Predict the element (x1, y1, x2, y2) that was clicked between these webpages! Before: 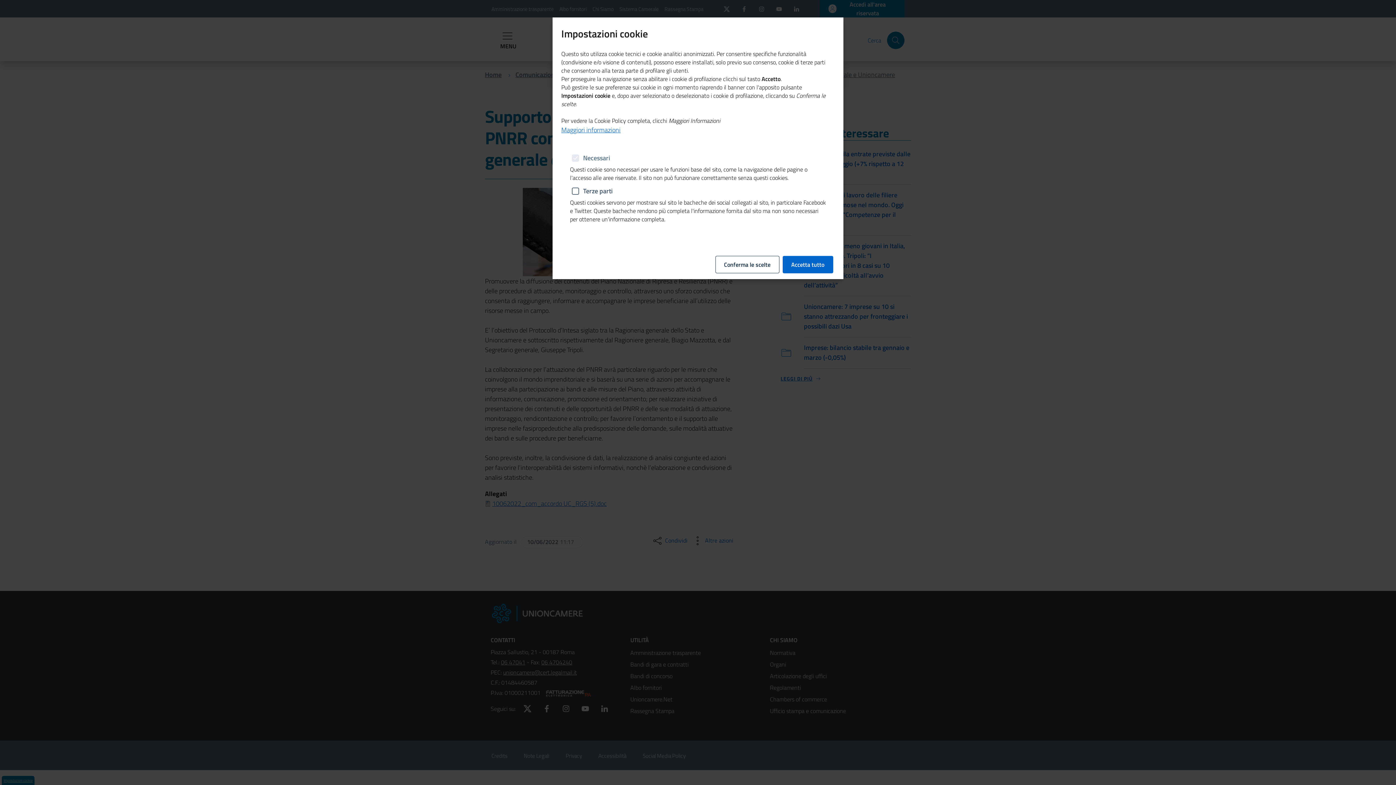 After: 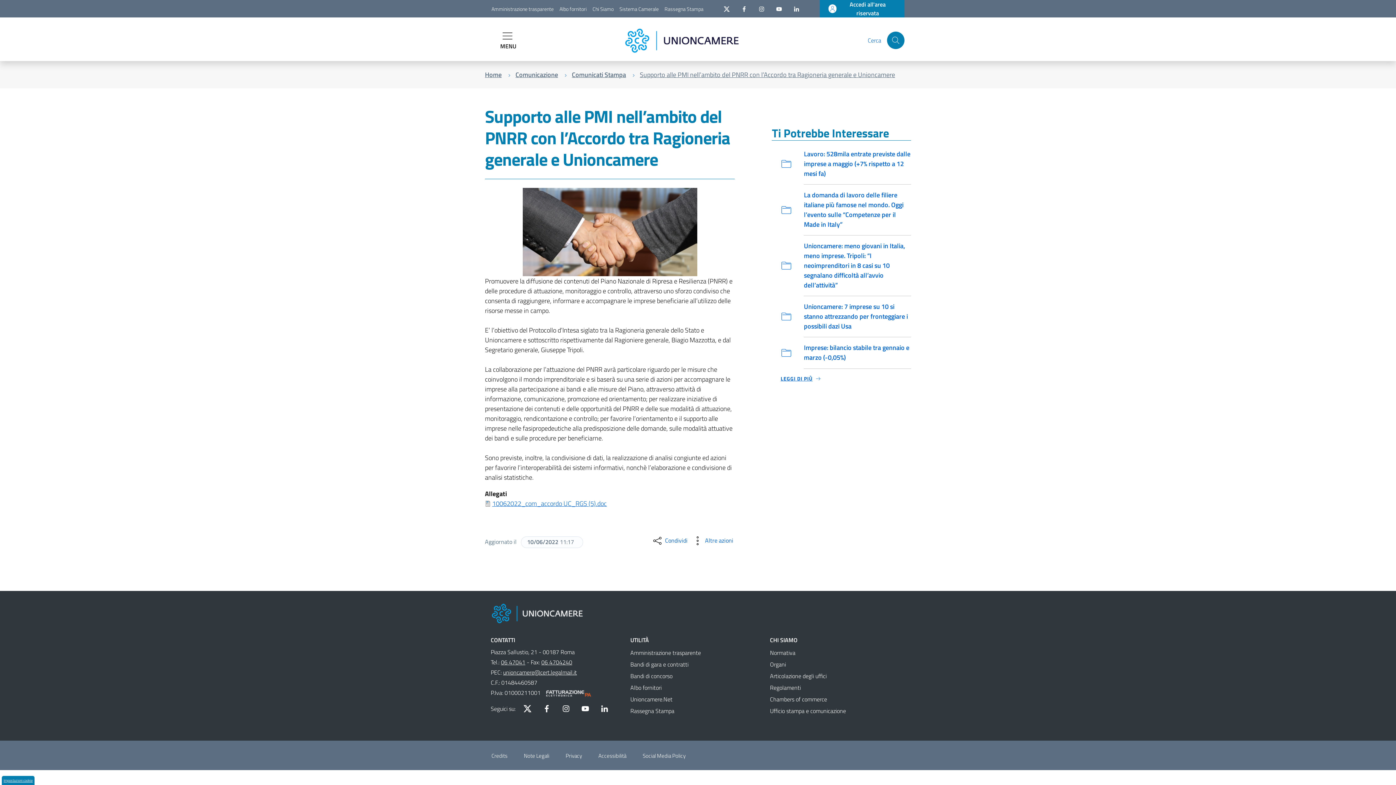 Action: bbox: (782, 255, 833, 273) label: Accetta tutto